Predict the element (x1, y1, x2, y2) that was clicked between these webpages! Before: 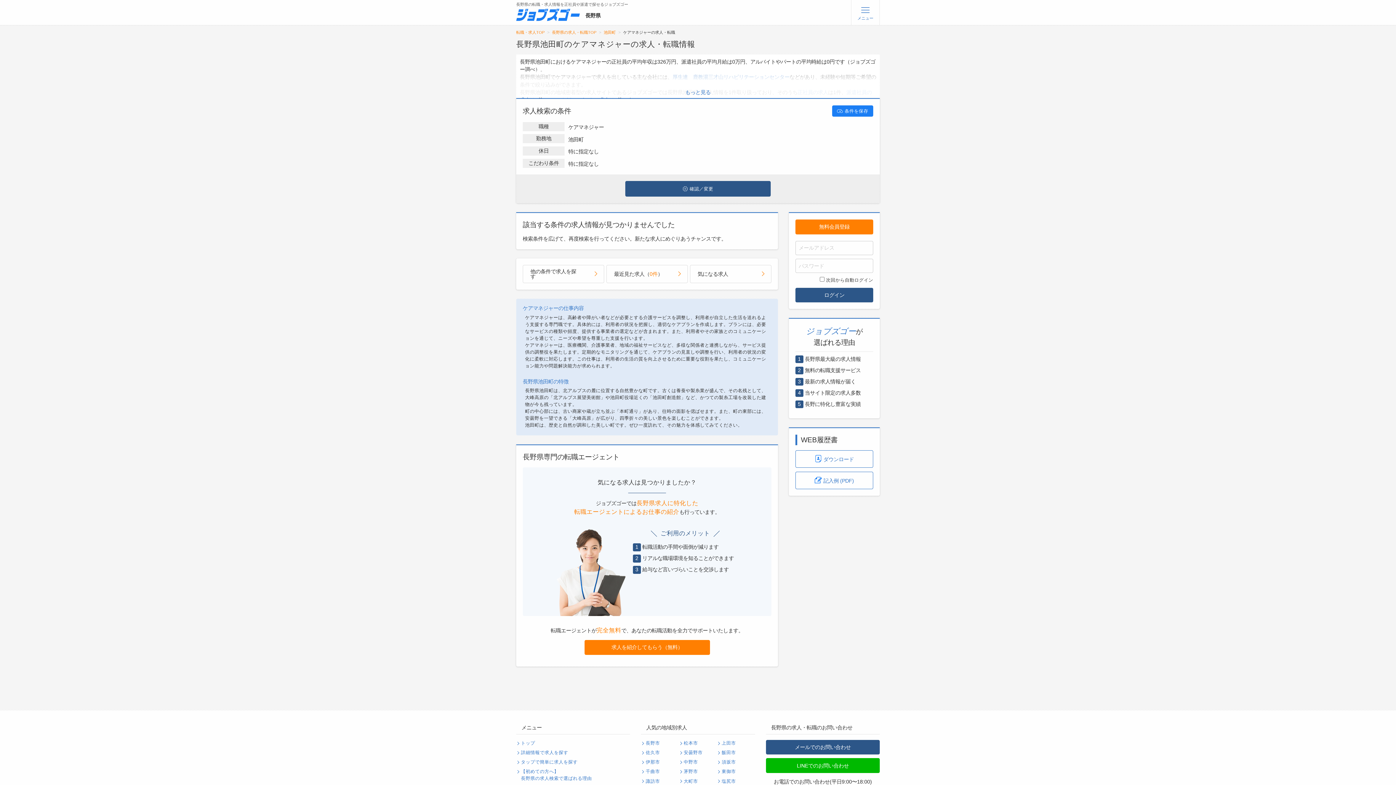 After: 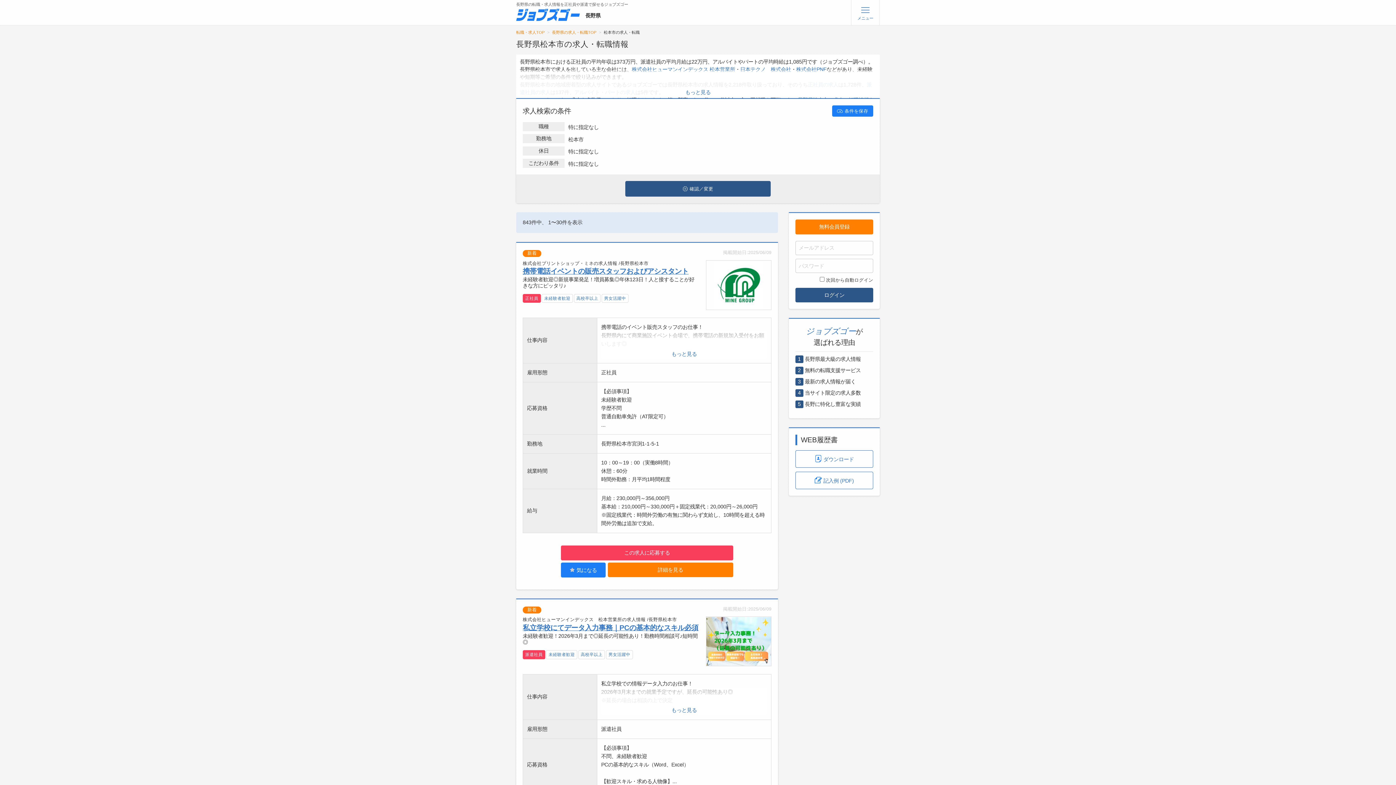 Action: bbox: (679, 738, 717, 748) label: 松本市